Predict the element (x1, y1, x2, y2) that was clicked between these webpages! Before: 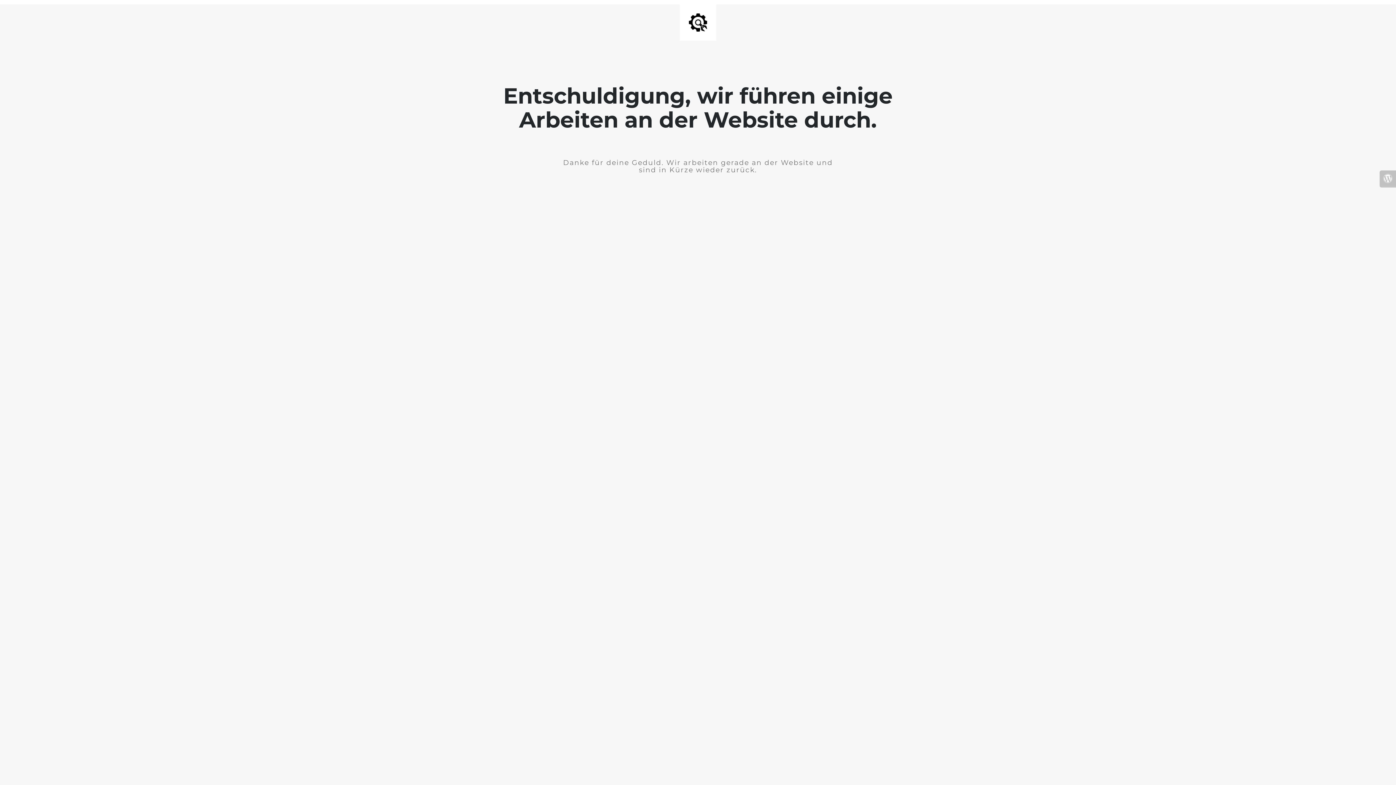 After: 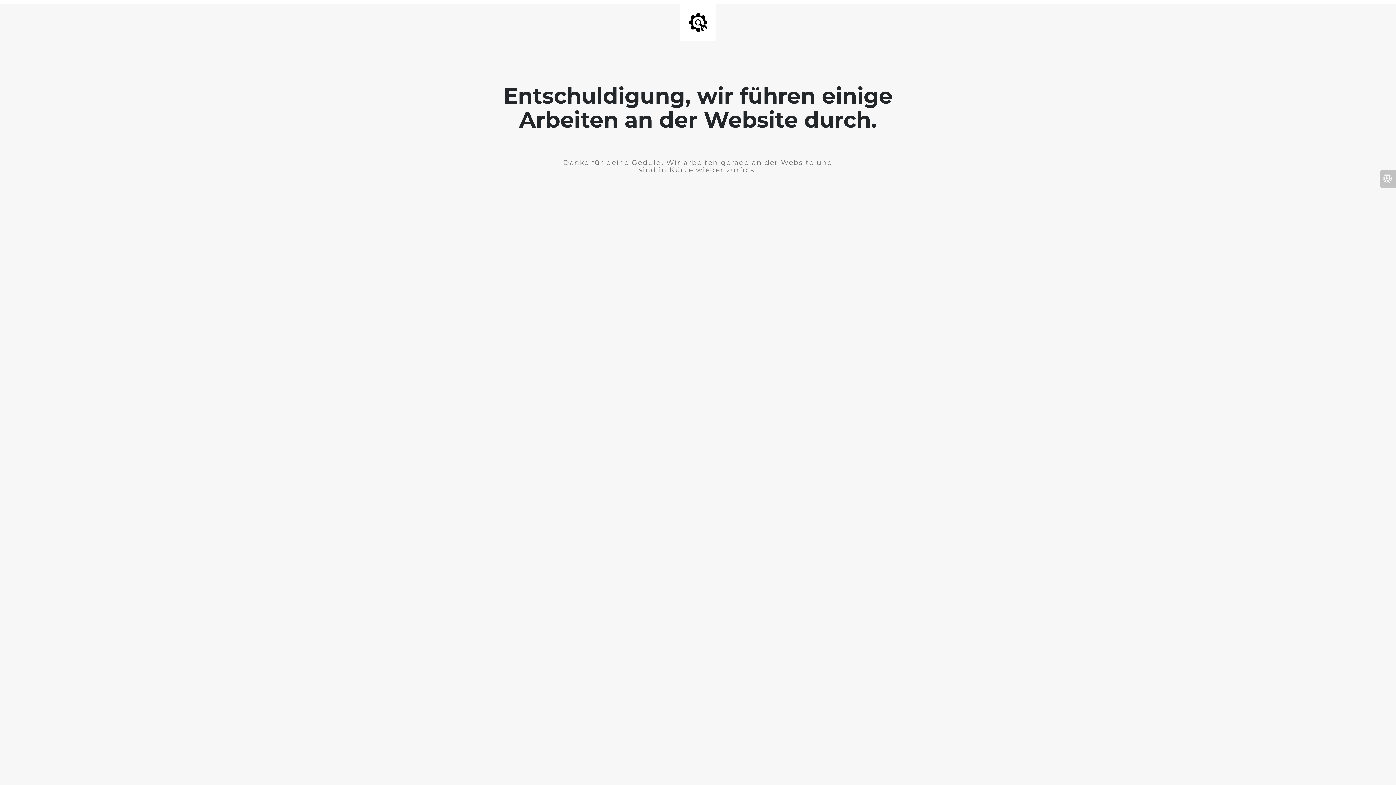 Action: bbox: (1380, 170, 1396, 187)